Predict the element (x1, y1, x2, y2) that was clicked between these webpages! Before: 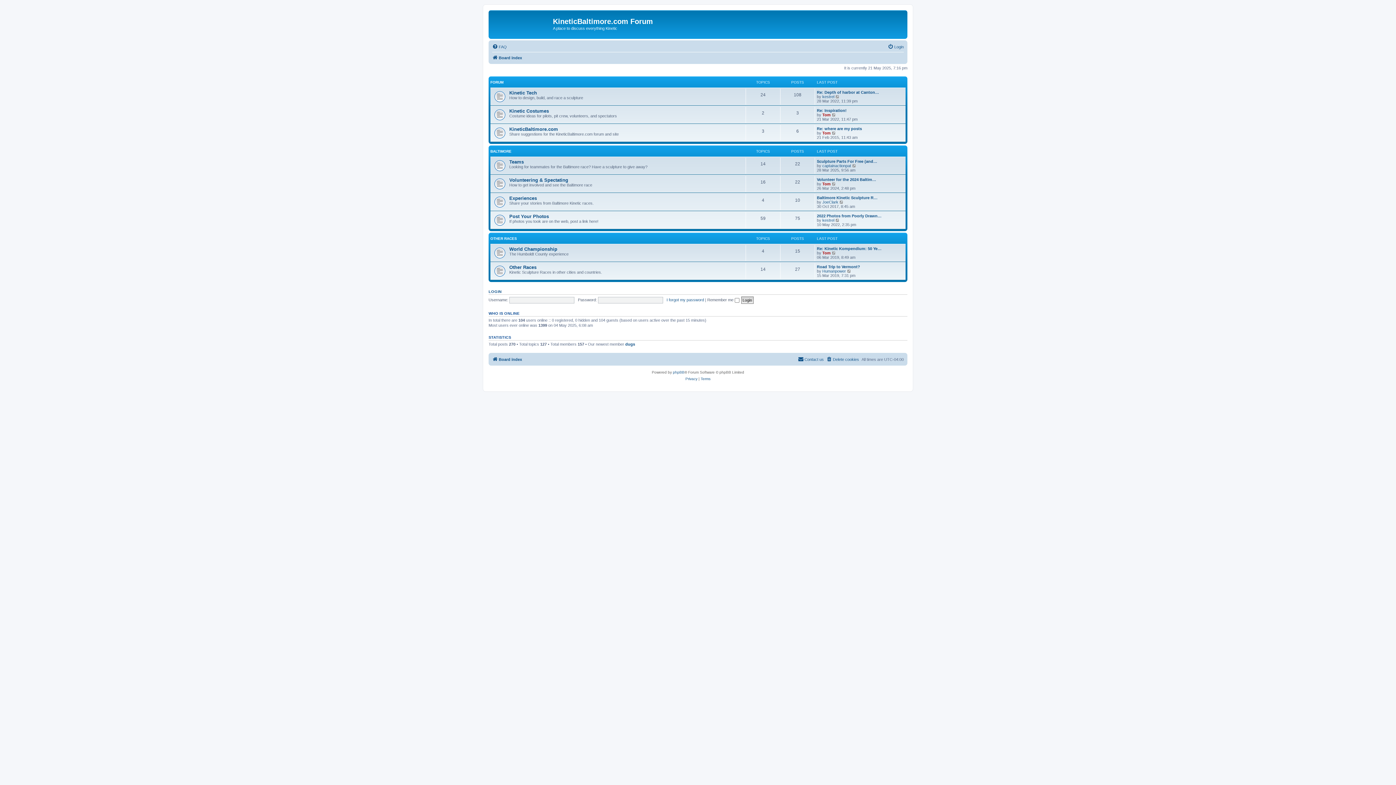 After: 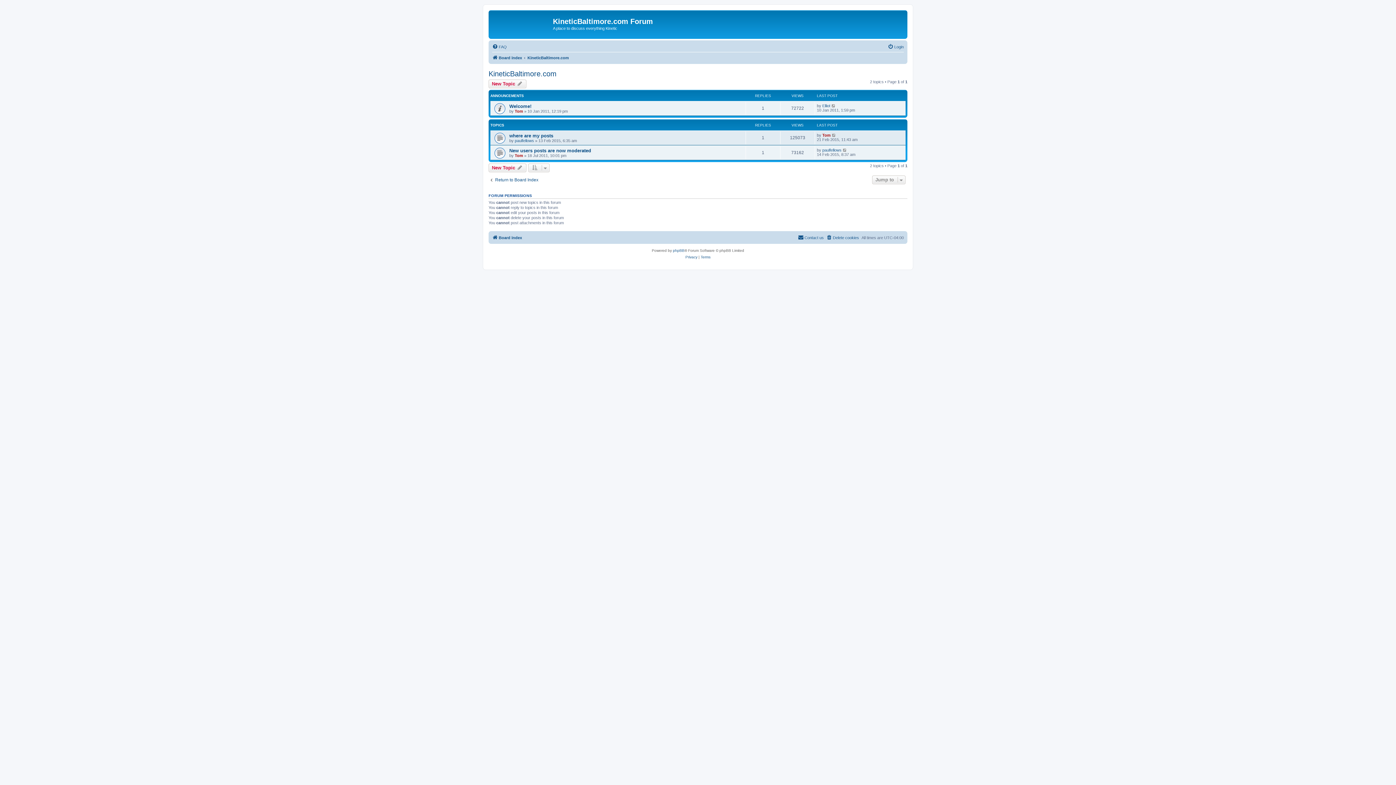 Action: bbox: (509, 126, 558, 132) label: KineticBaltimore.com